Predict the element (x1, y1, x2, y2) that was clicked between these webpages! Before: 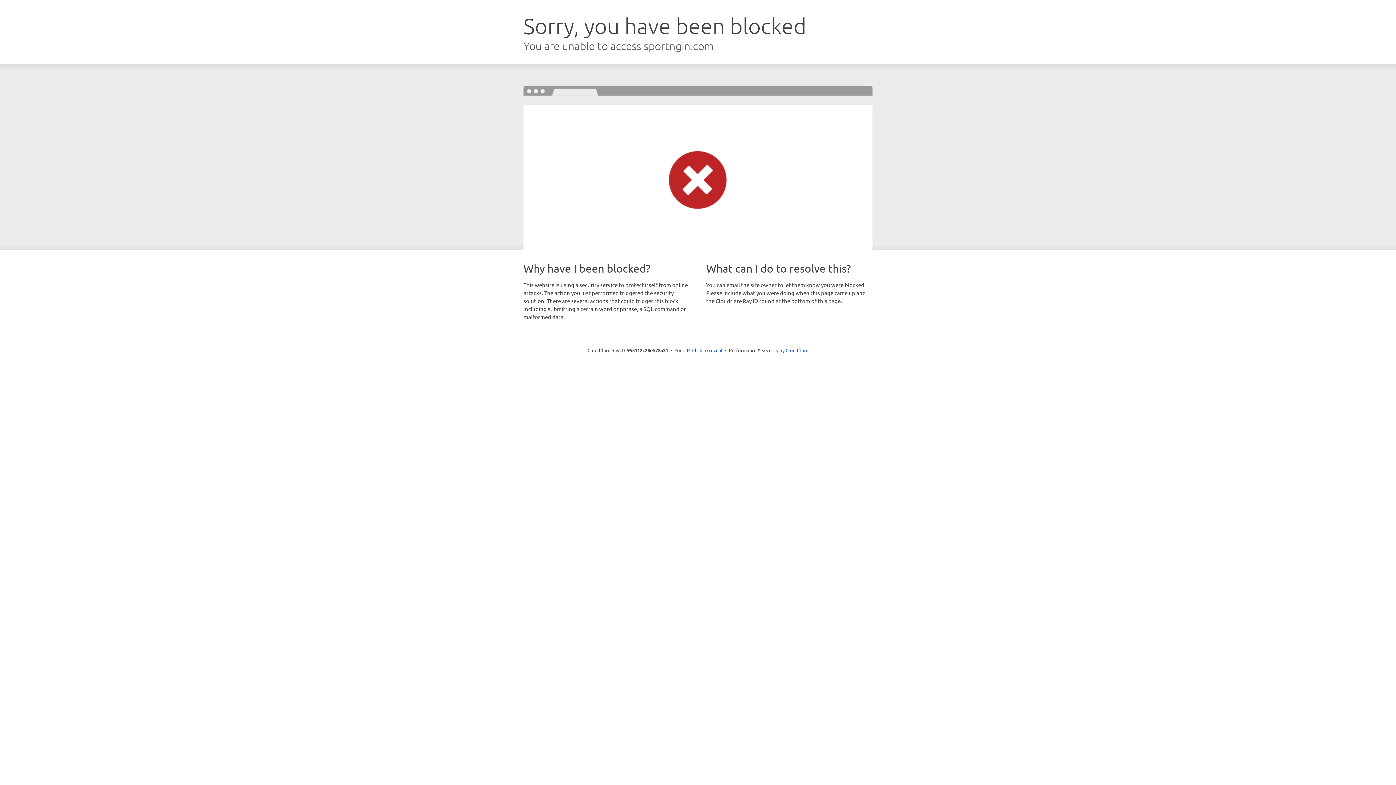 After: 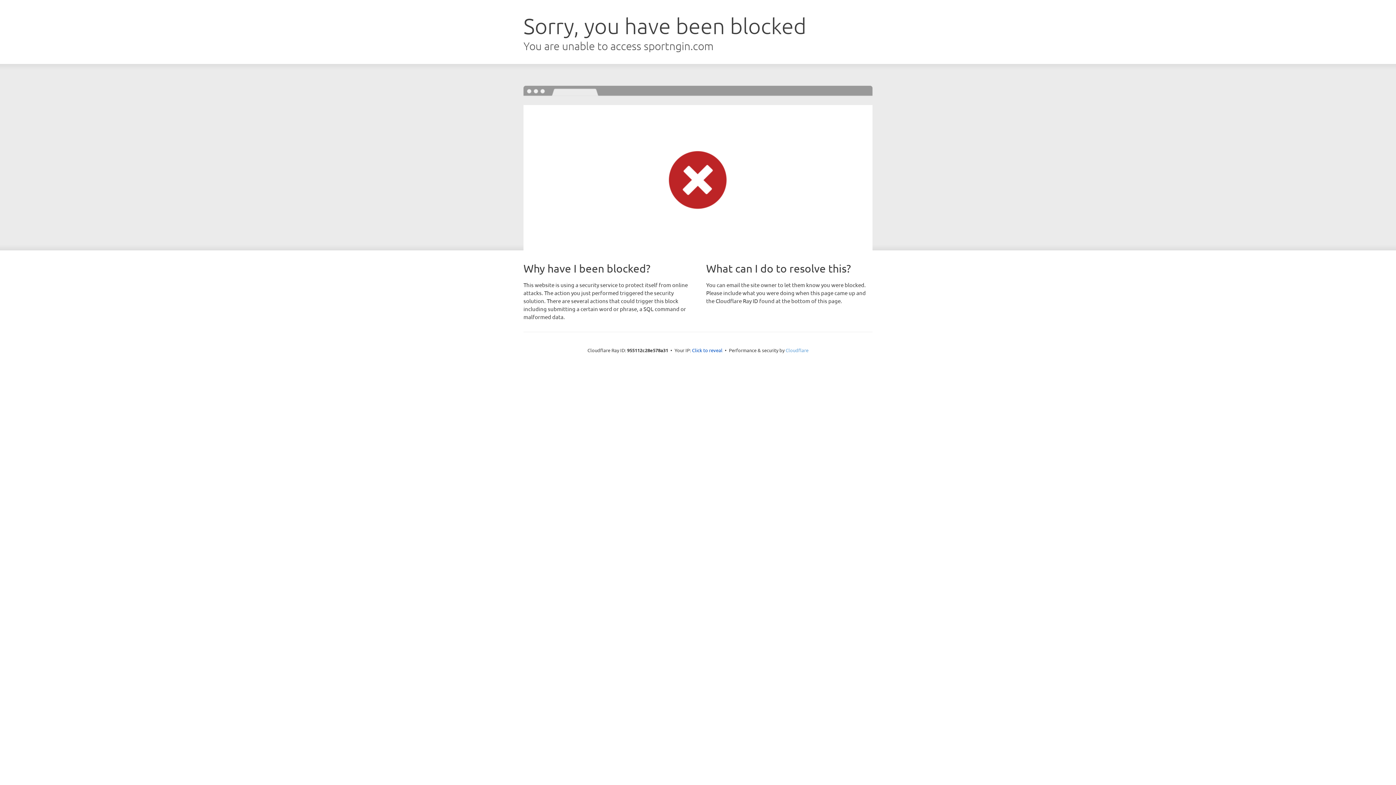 Action: label: Cloudflare bbox: (785, 347, 808, 353)